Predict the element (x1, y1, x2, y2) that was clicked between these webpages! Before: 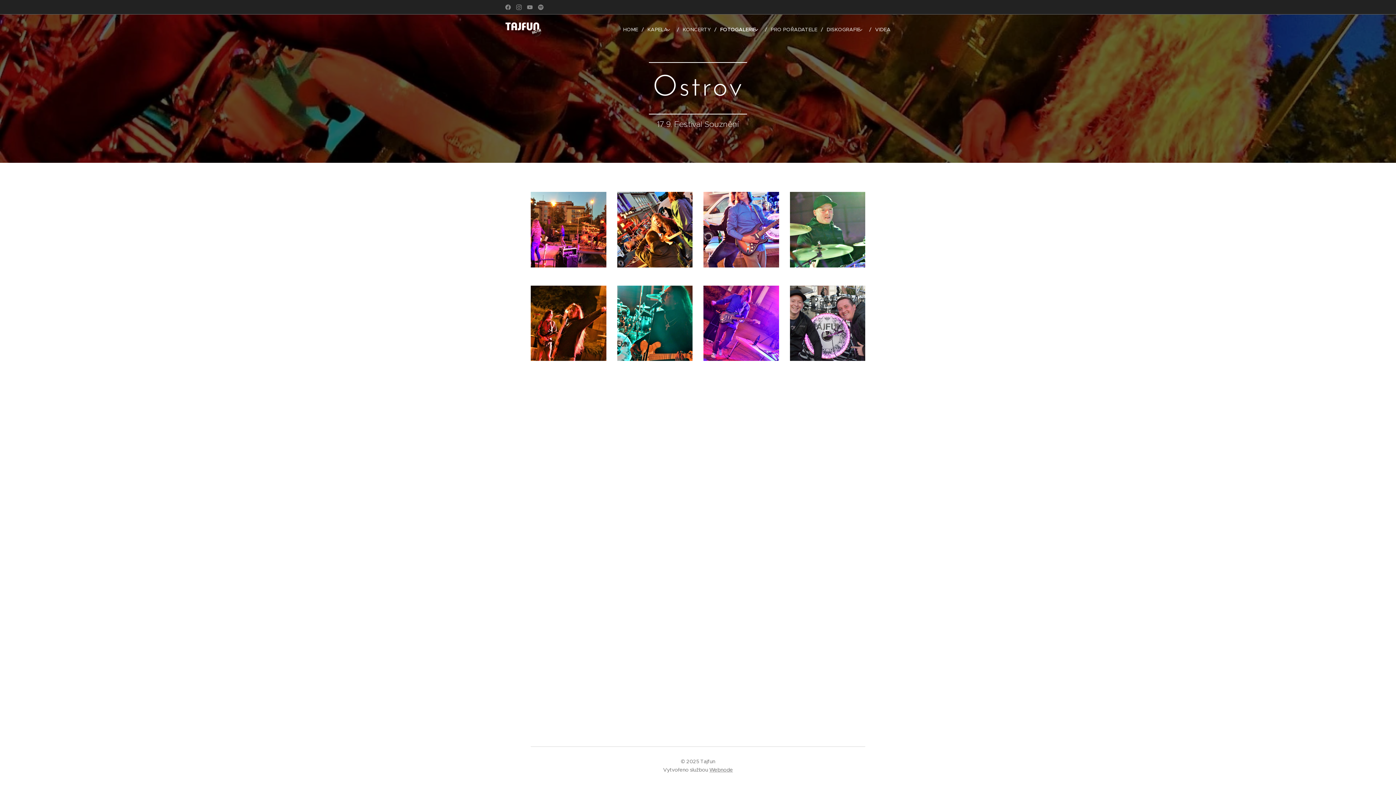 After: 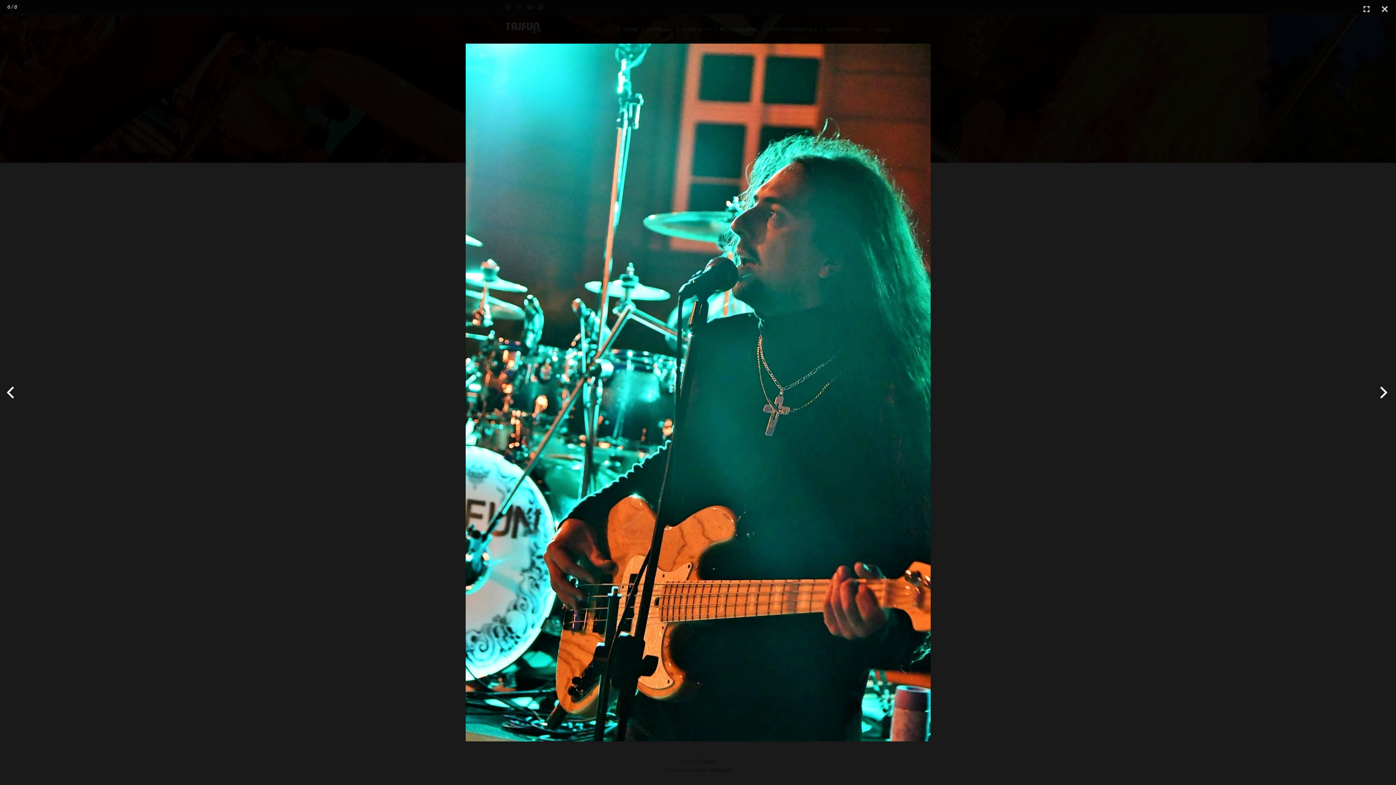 Action: bbox: (617, 285, 692, 361)